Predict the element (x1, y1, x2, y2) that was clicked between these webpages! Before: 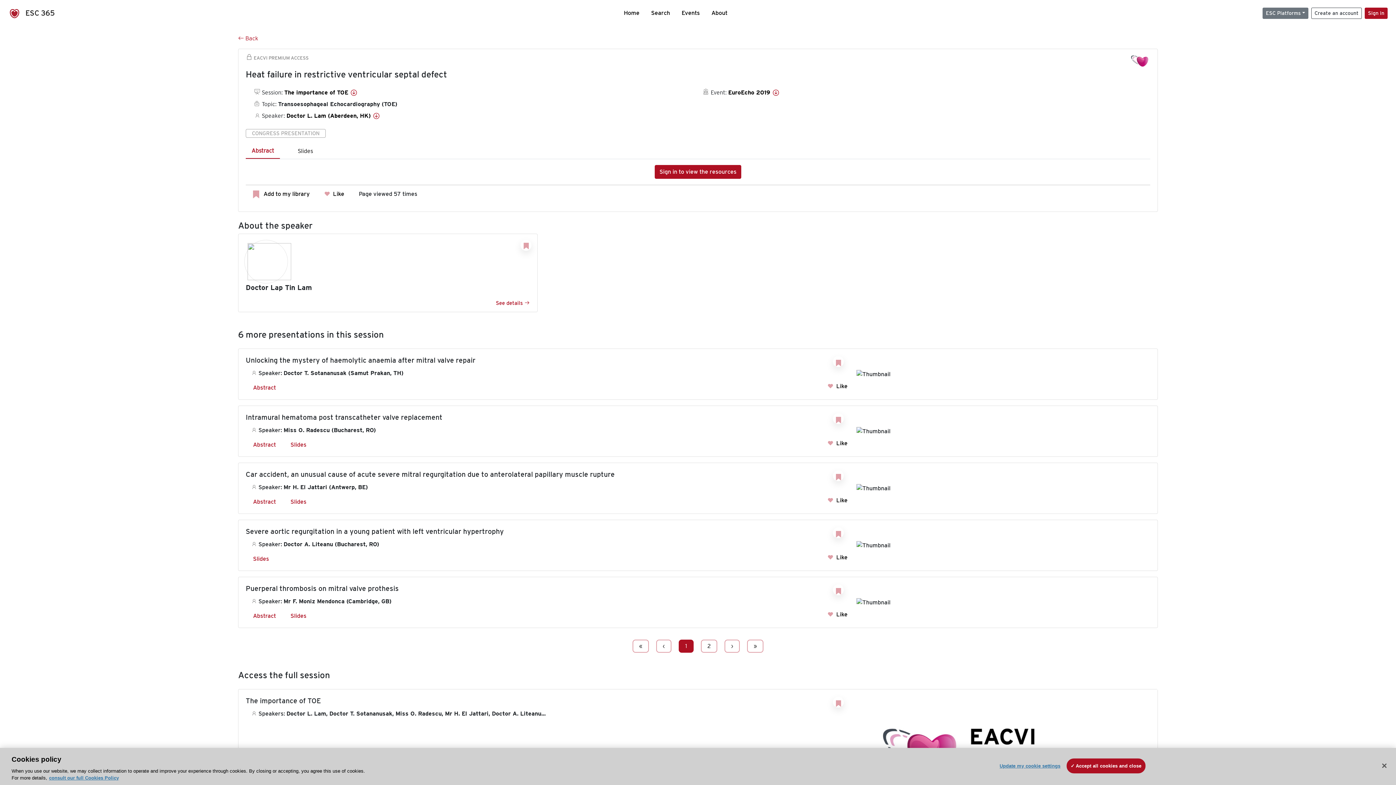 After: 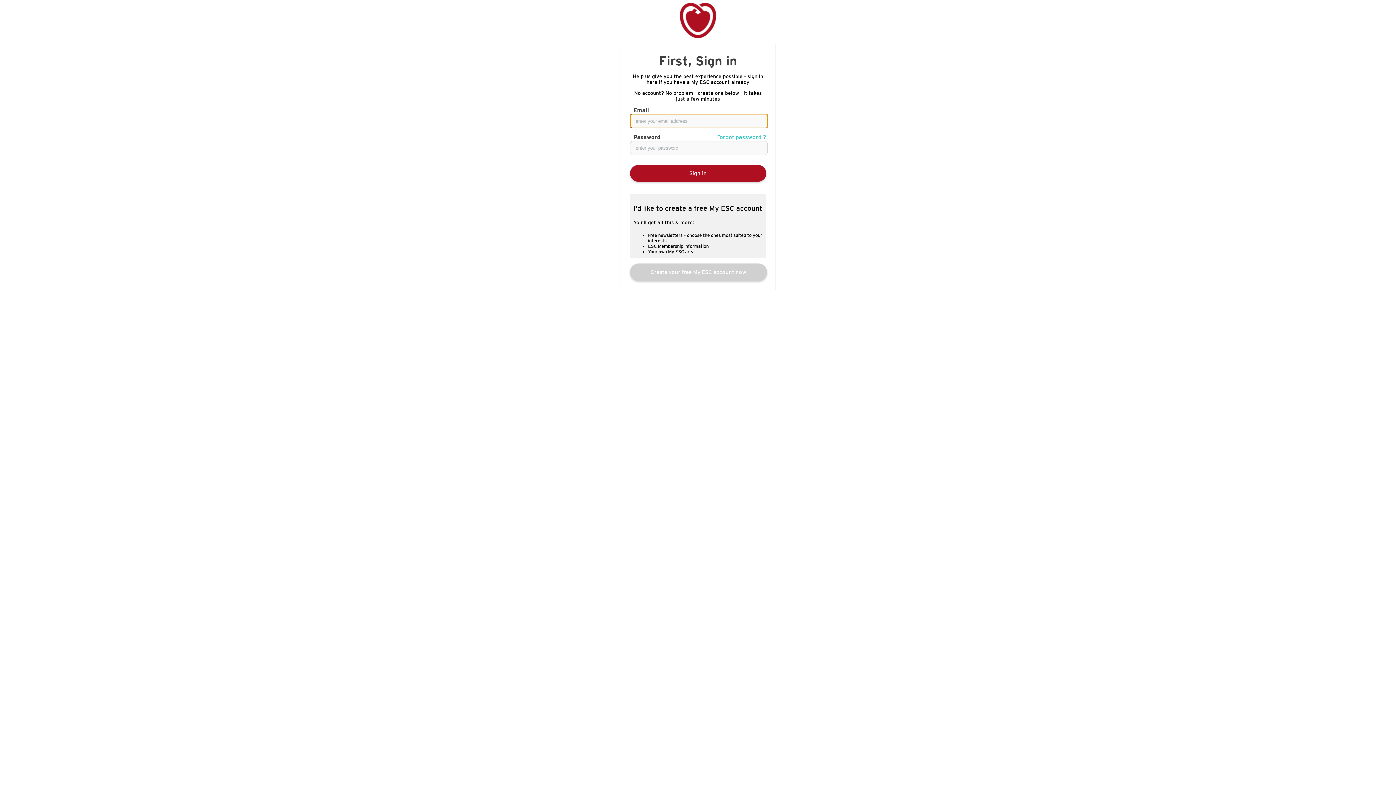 Action: bbox: (827, 382, 847, 389) label:  Like